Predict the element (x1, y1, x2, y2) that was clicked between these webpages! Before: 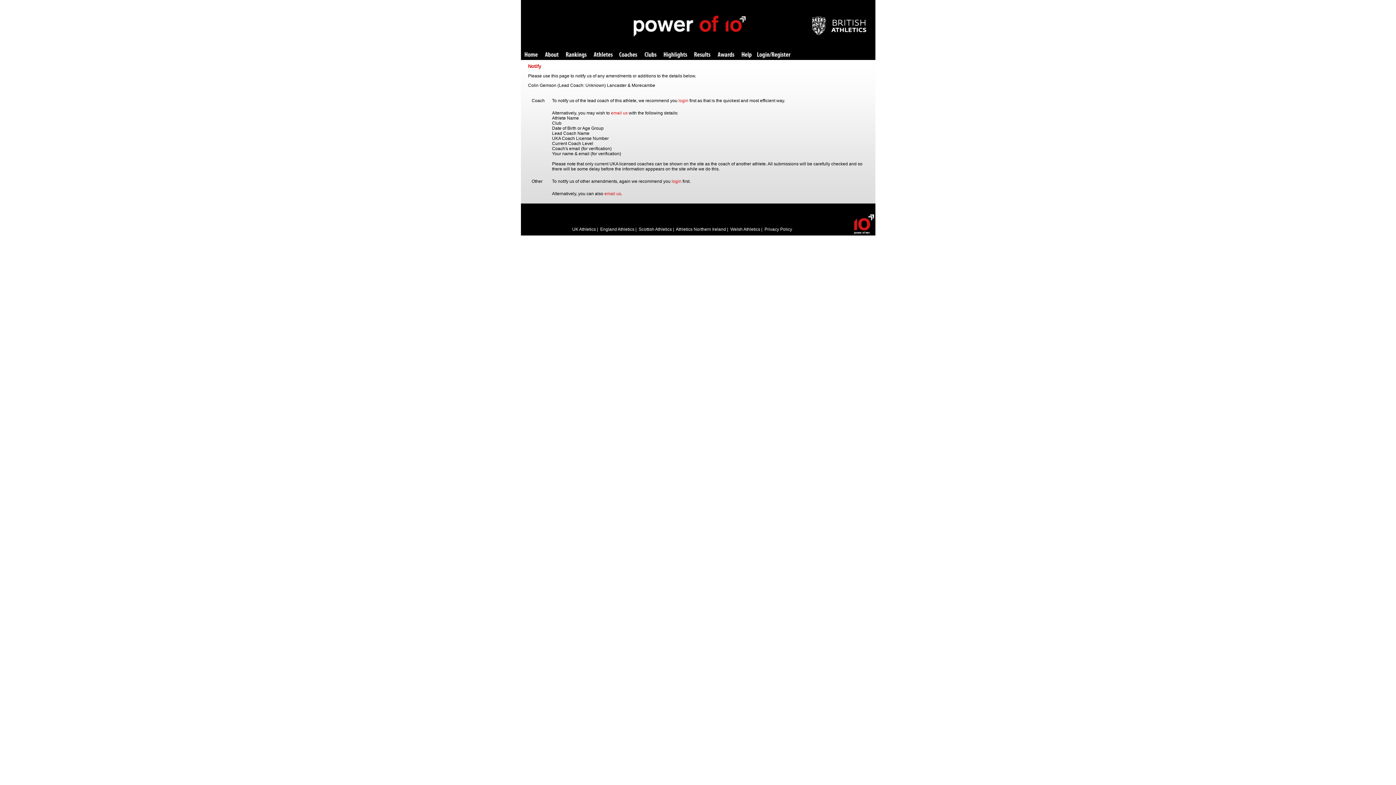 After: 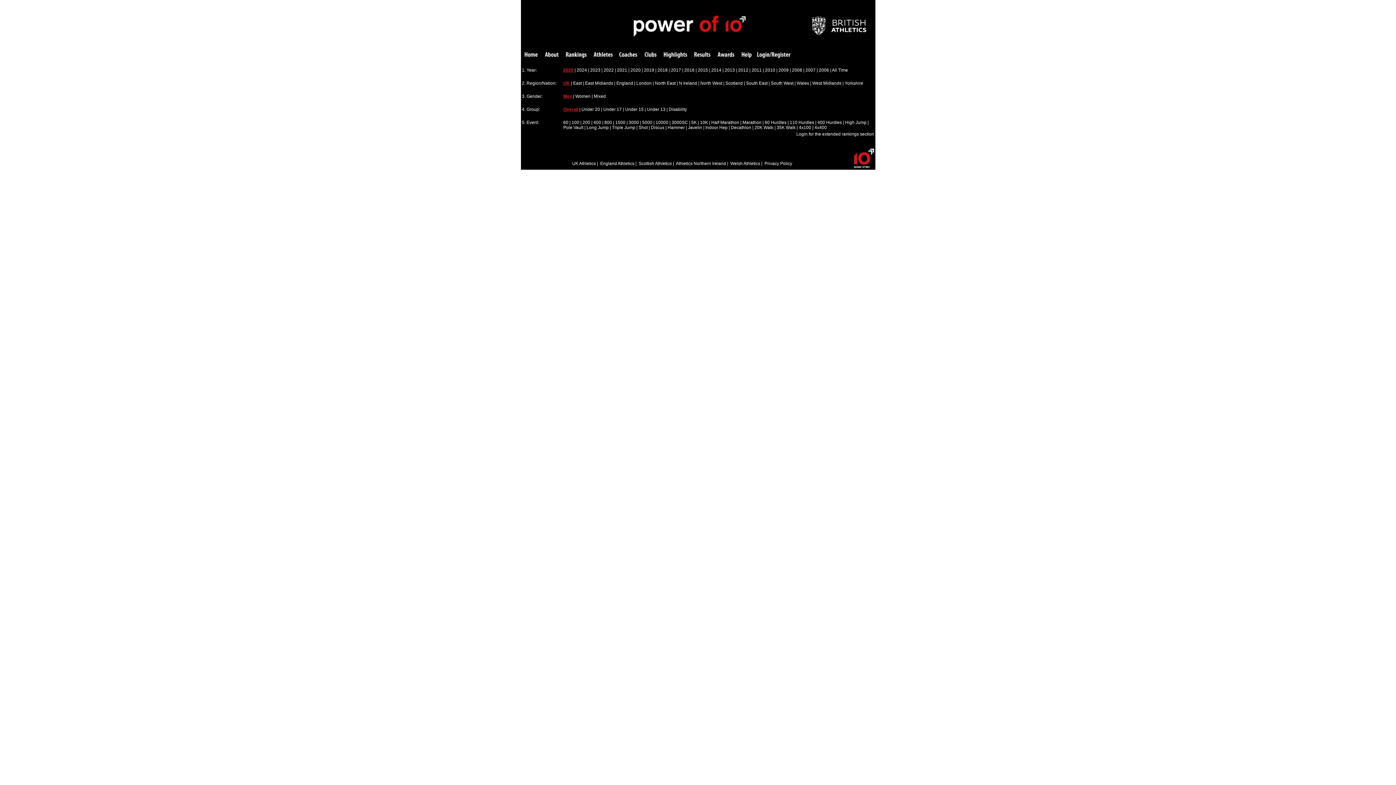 Action: label: Rankings bbox: (566, 52, 586, 58)